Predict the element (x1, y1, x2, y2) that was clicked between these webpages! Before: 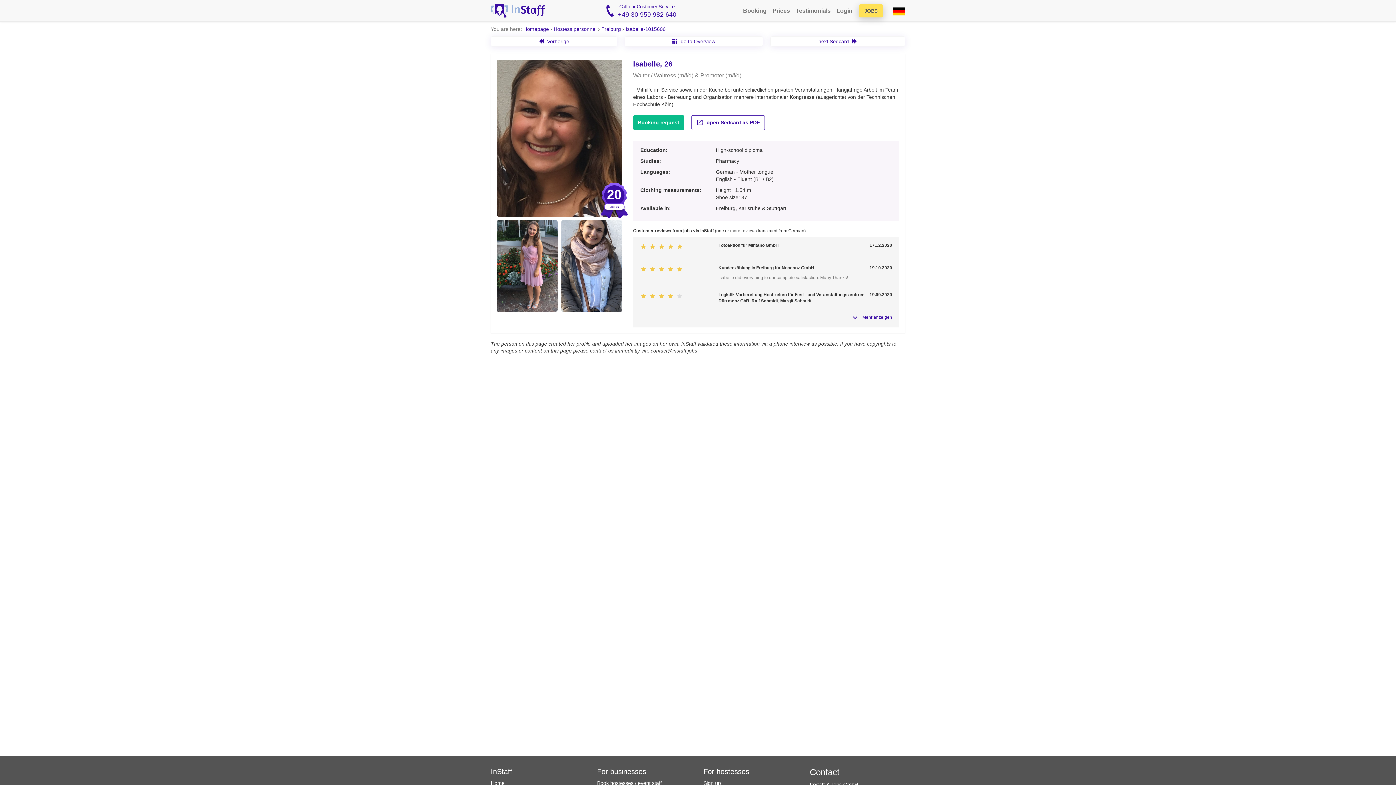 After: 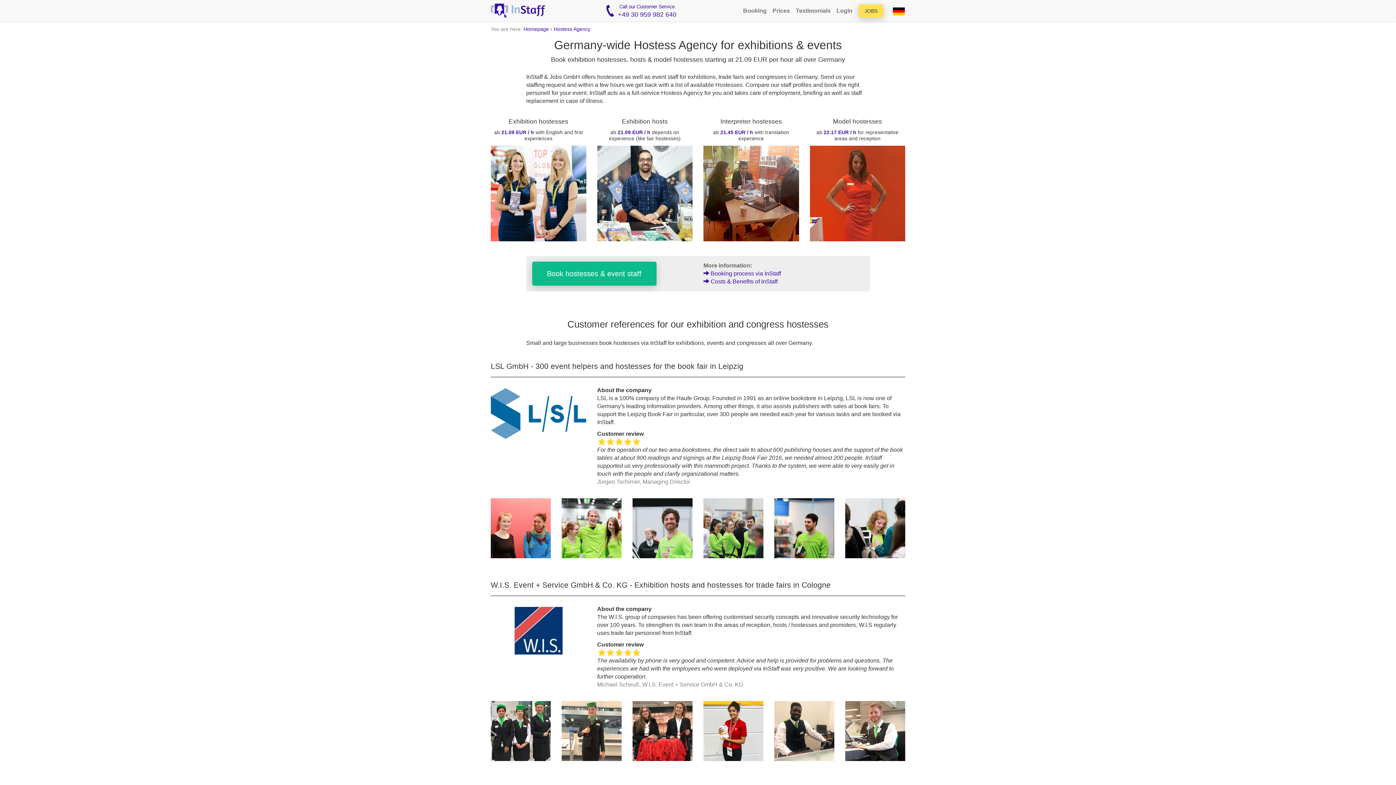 Action: bbox: (553, 26, 596, 32) label: Hostess personnel